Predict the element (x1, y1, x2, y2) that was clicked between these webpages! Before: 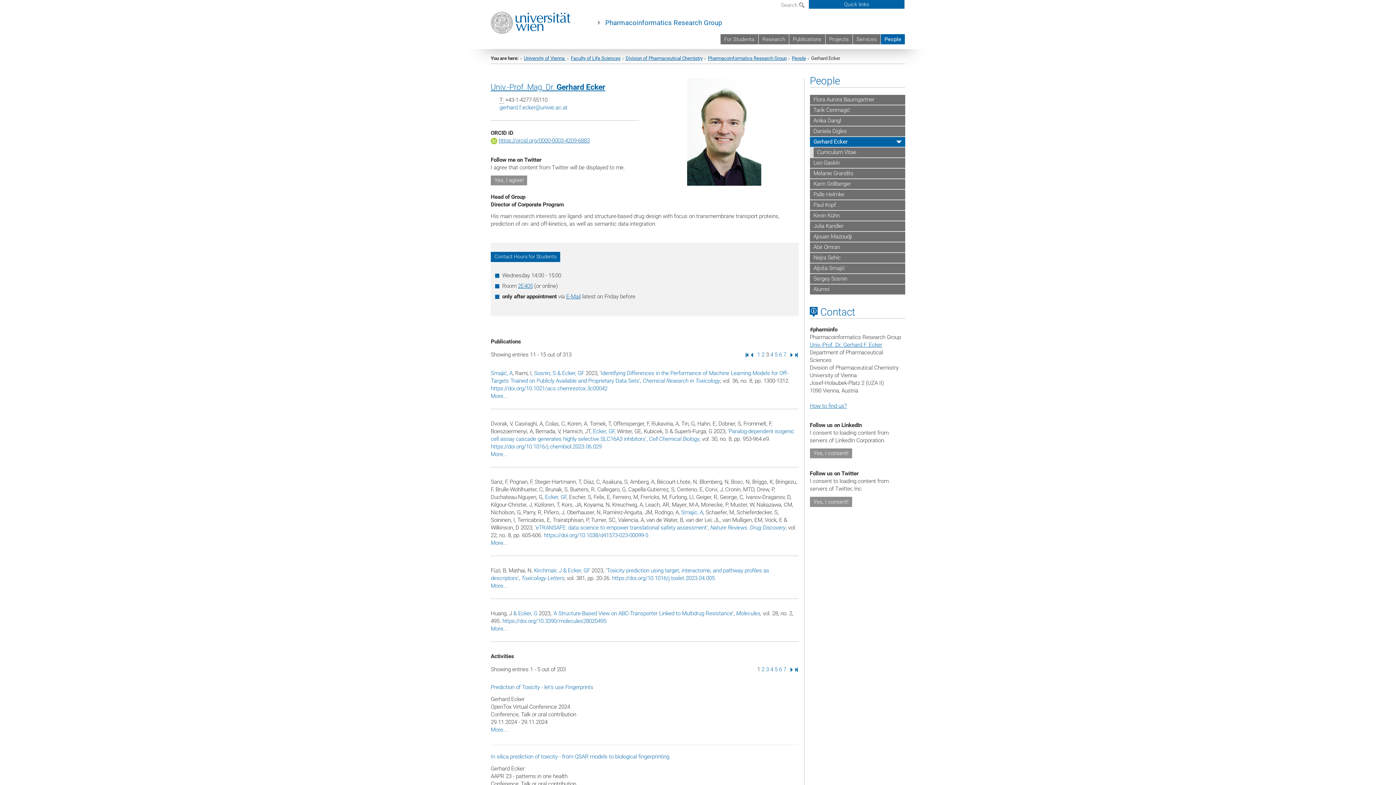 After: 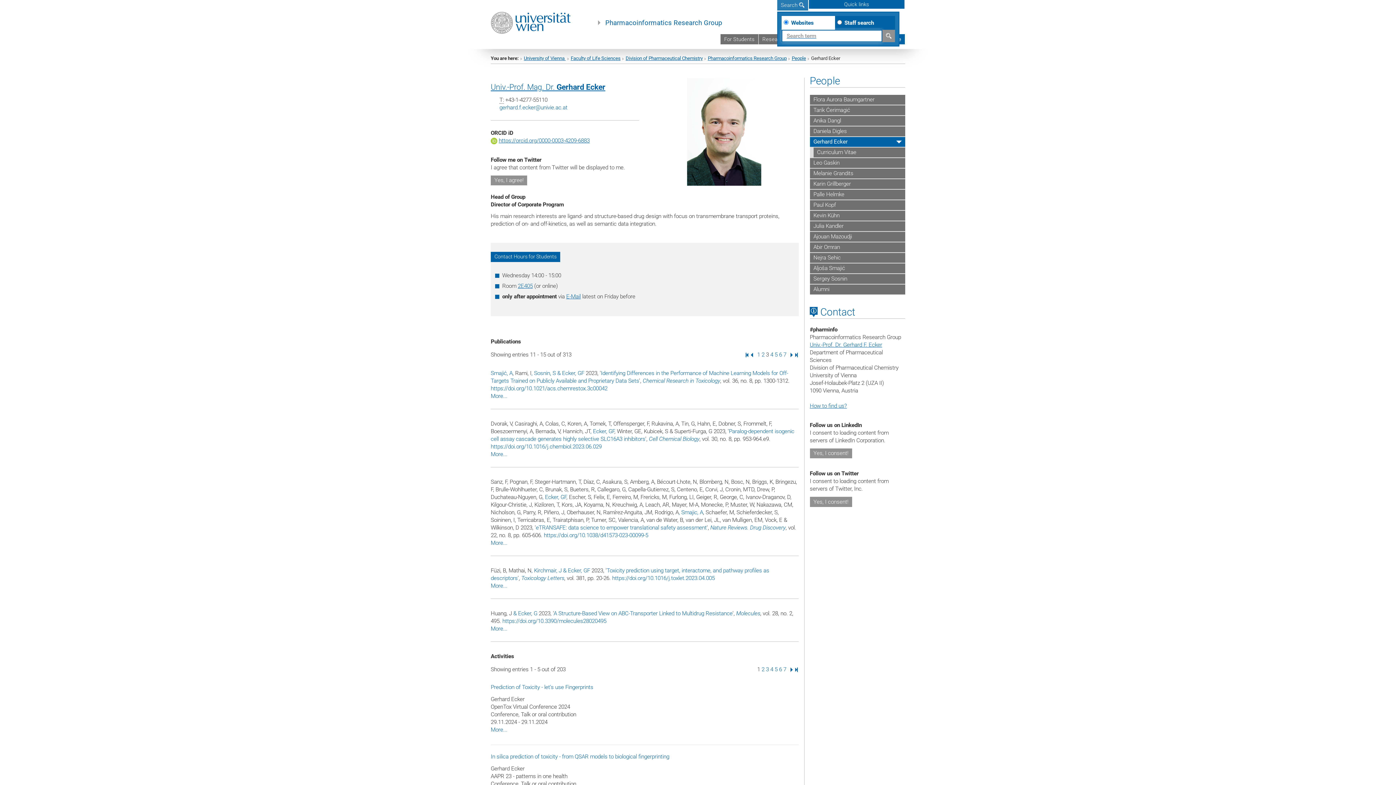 Action: label: Search  bbox: (777, 0, 808, 9)